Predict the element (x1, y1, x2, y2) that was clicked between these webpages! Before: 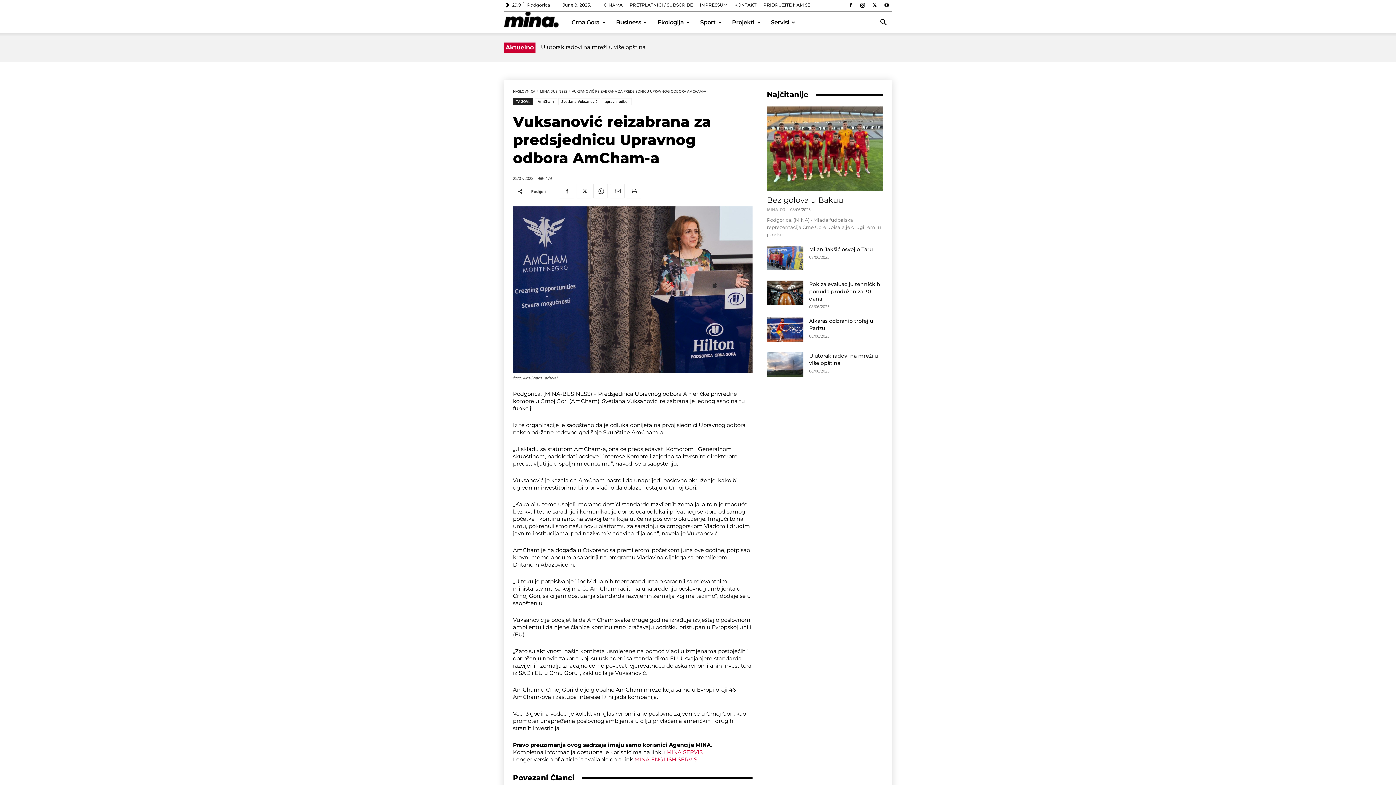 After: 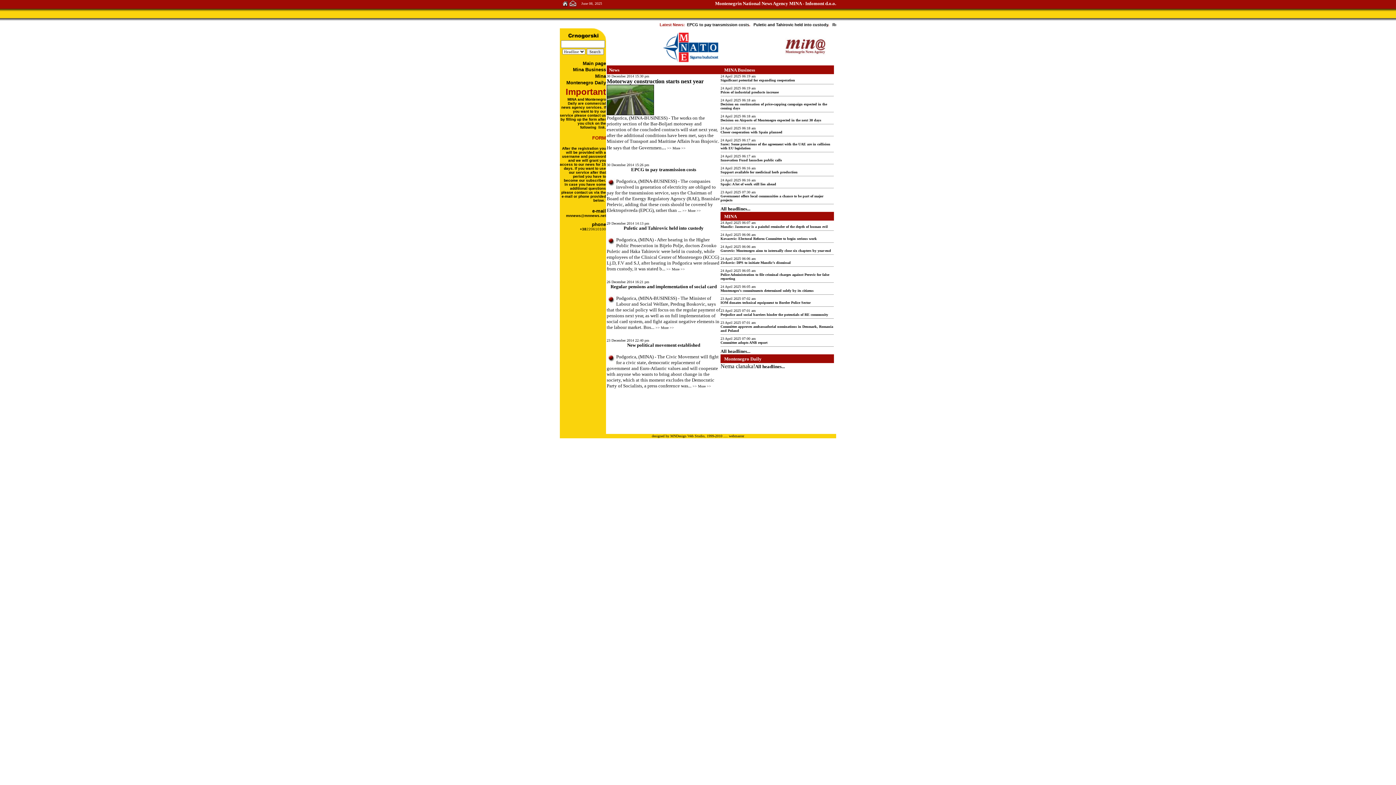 Action: bbox: (634, 756, 697, 763) label: MINA ENGLISH SERVIS